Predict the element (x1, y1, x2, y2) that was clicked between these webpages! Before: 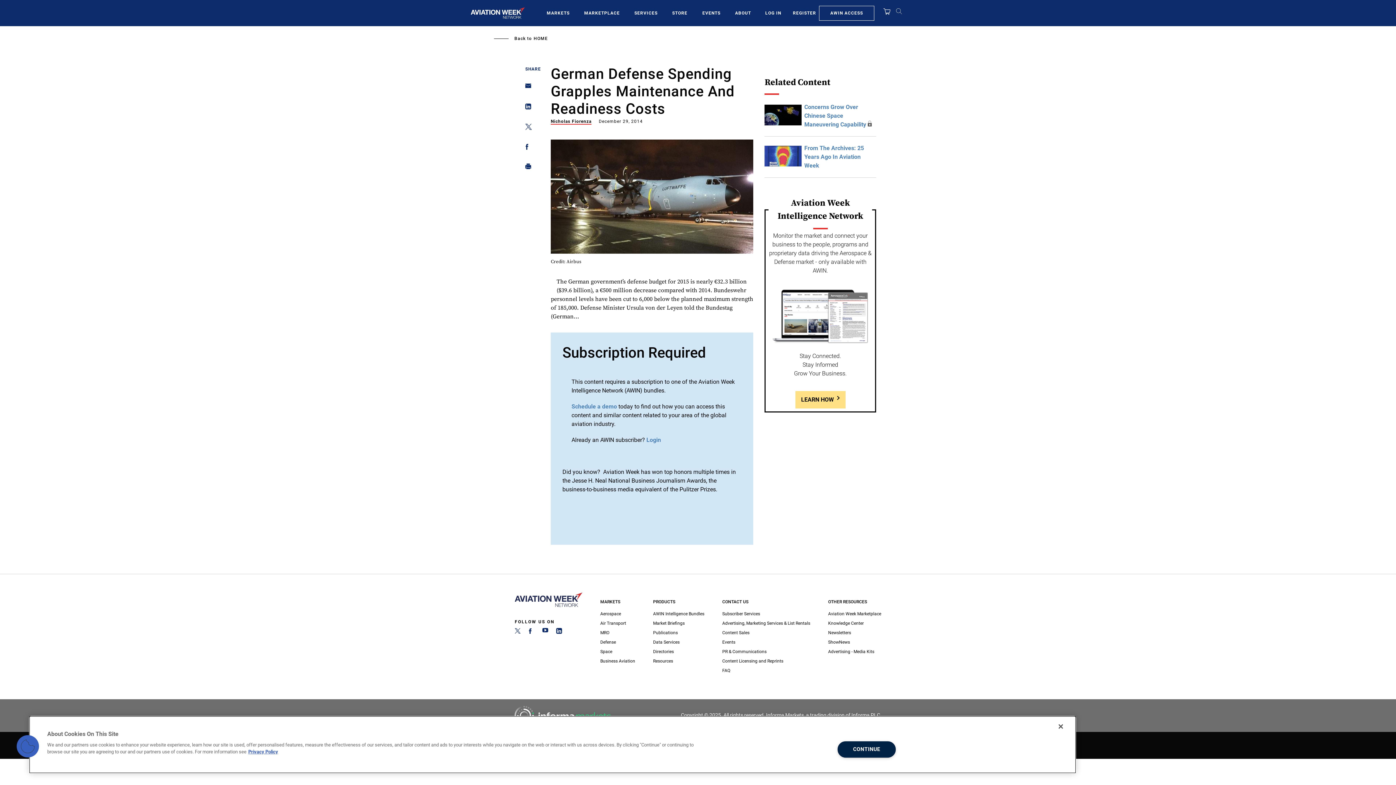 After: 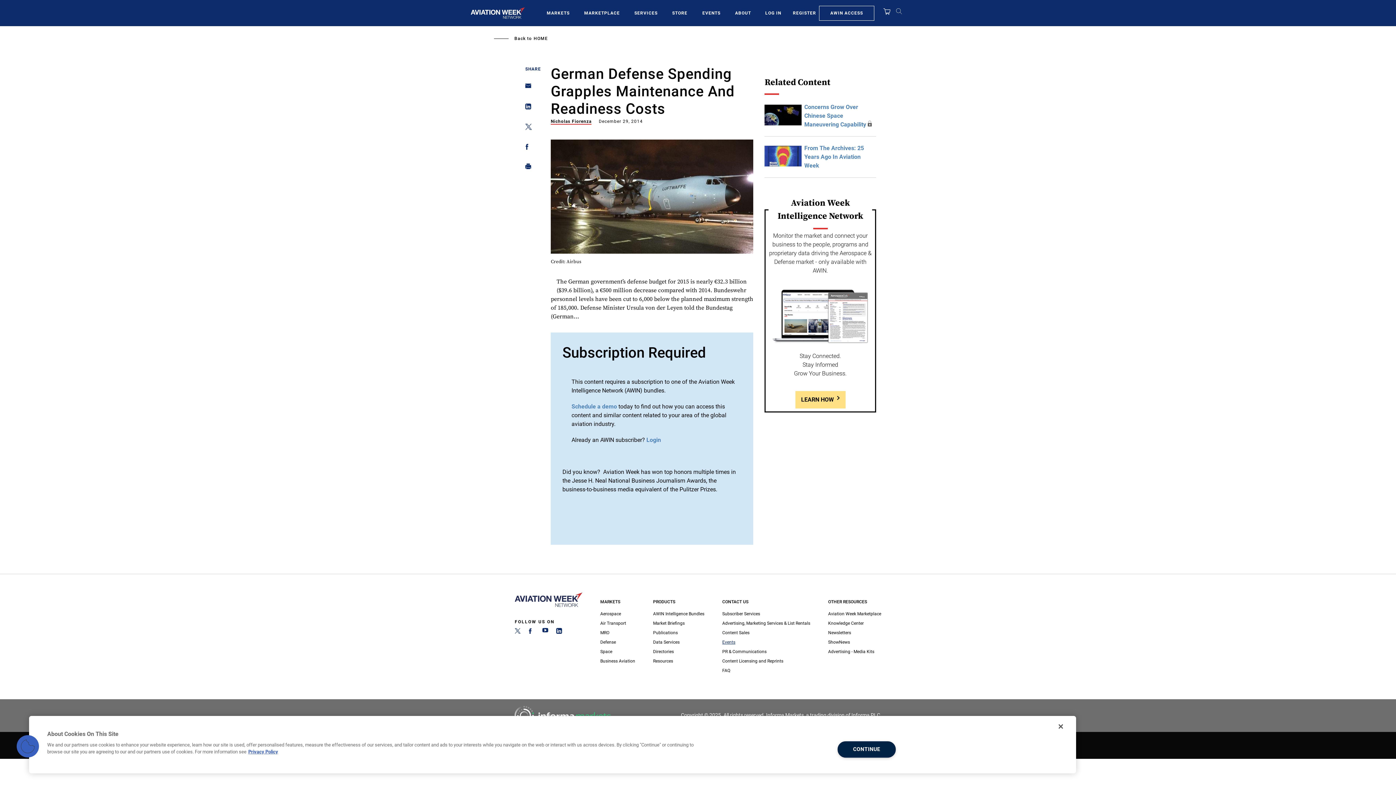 Action: bbox: (722, 646, 810, 656) label: Events